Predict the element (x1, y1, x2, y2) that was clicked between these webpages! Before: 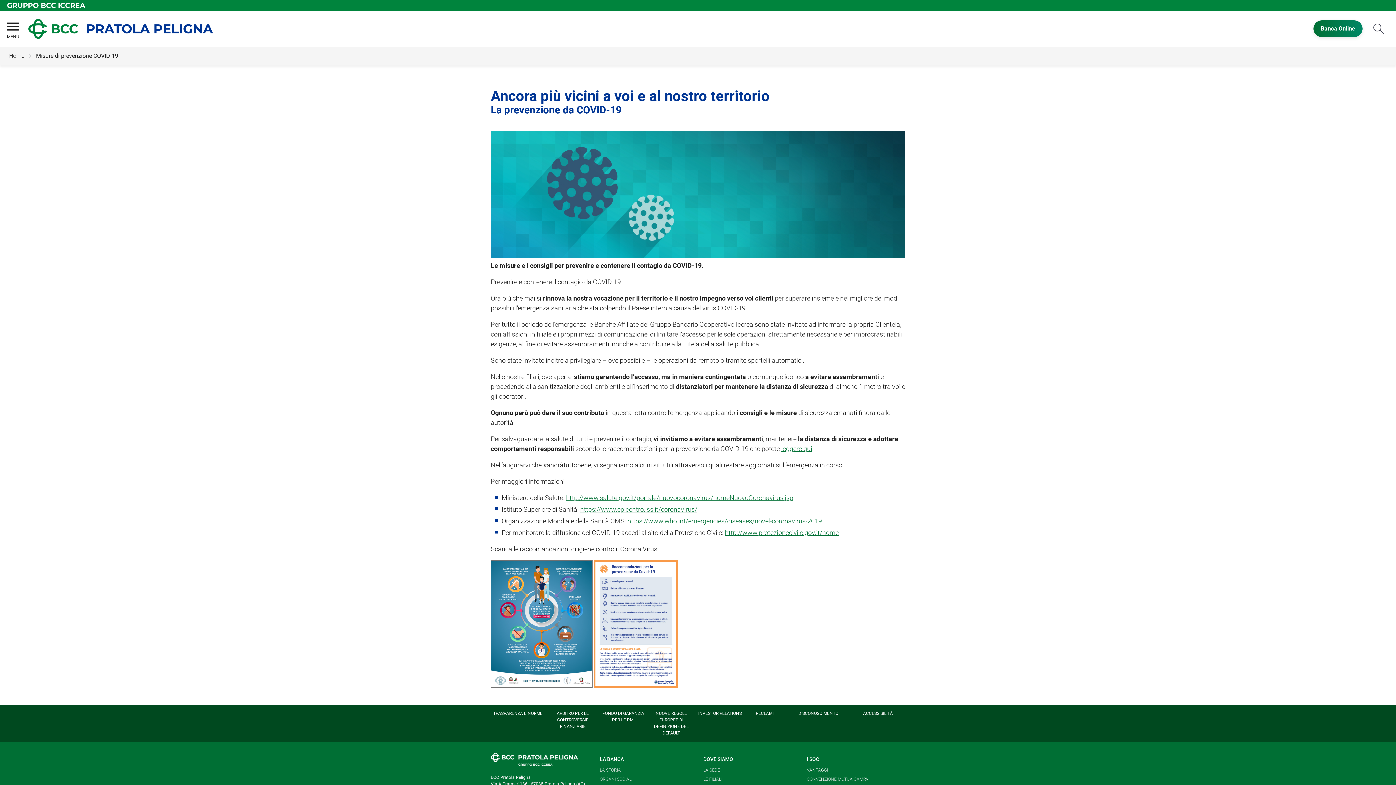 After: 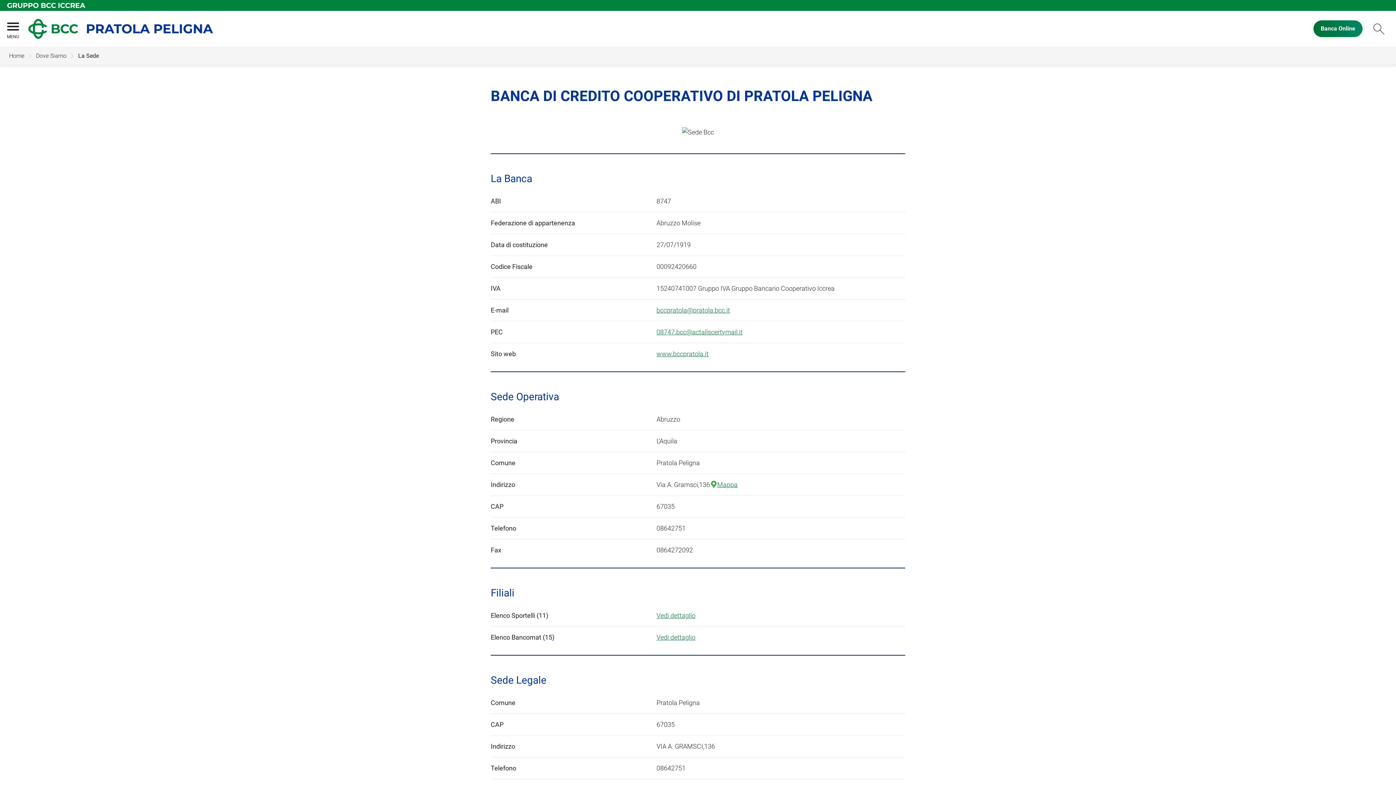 Action: label: LA SEDE bbox: (703, 766, 720, 775)